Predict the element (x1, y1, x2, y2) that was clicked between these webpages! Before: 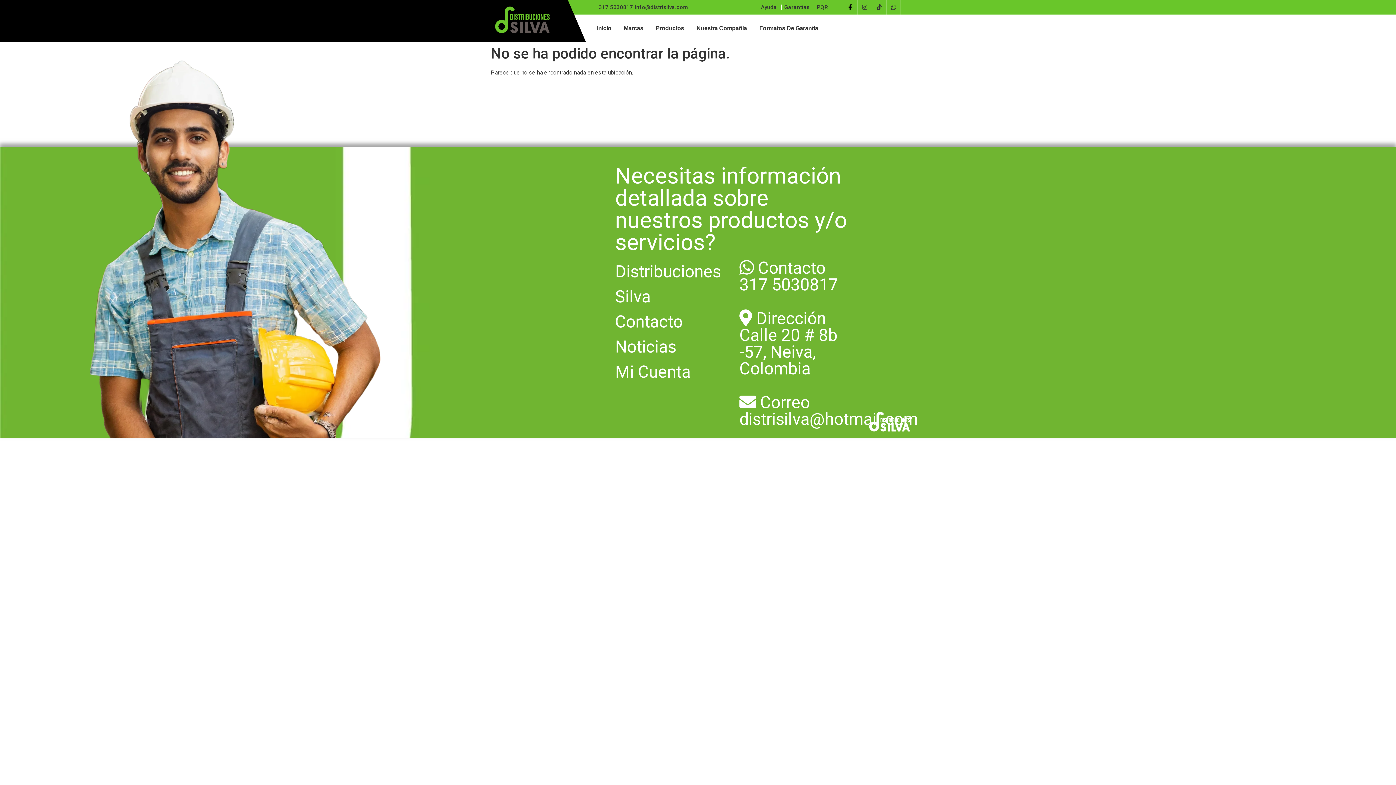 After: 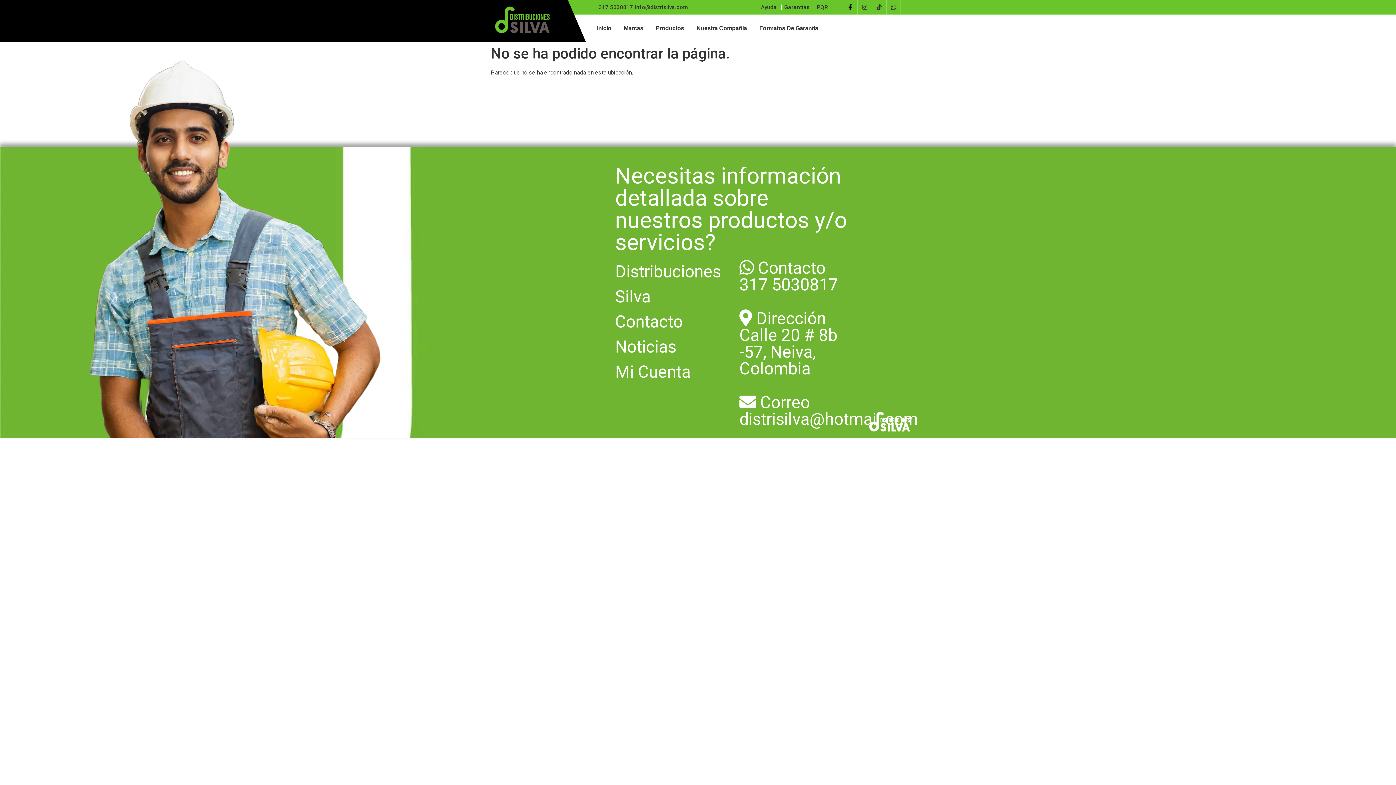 Action: label: 317 5030817 bbox: (598, 4, 633, 10)